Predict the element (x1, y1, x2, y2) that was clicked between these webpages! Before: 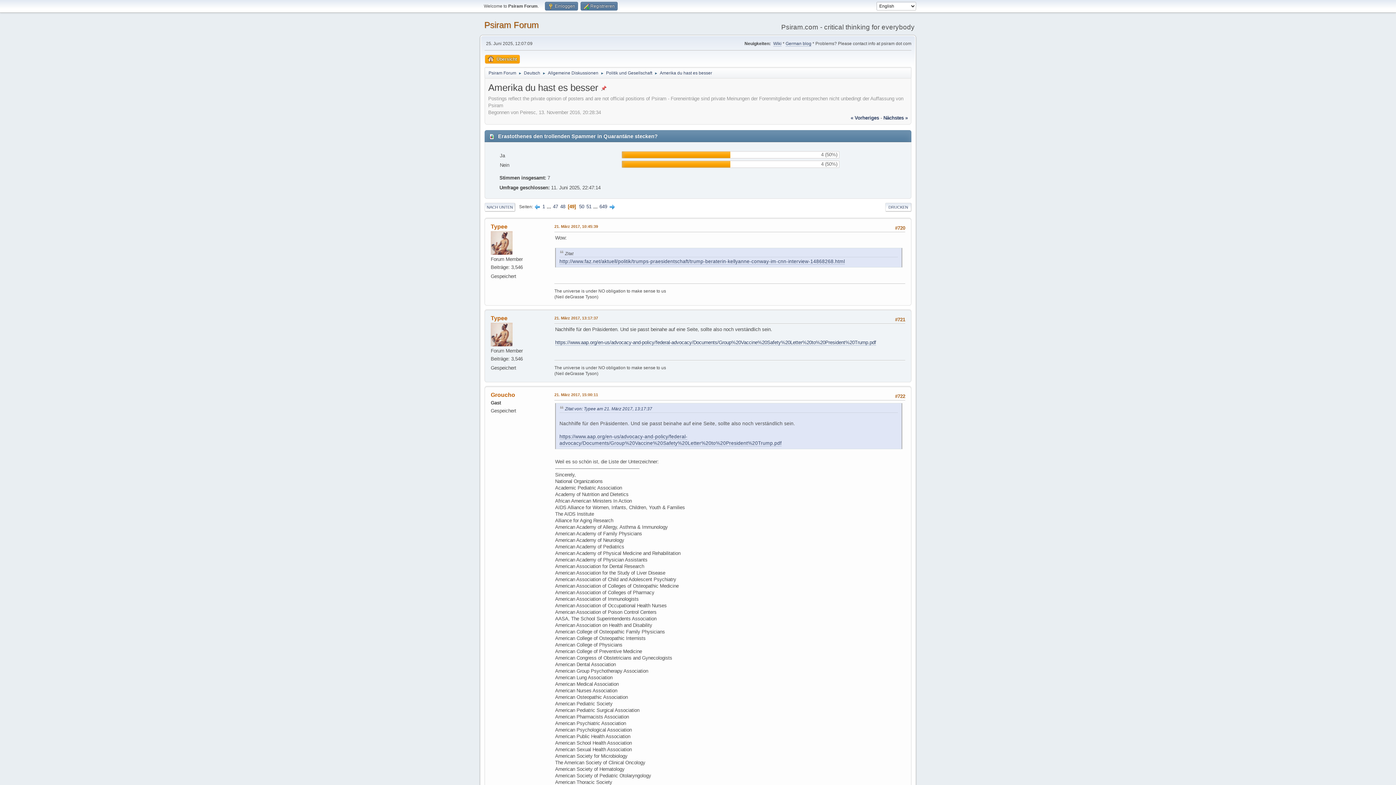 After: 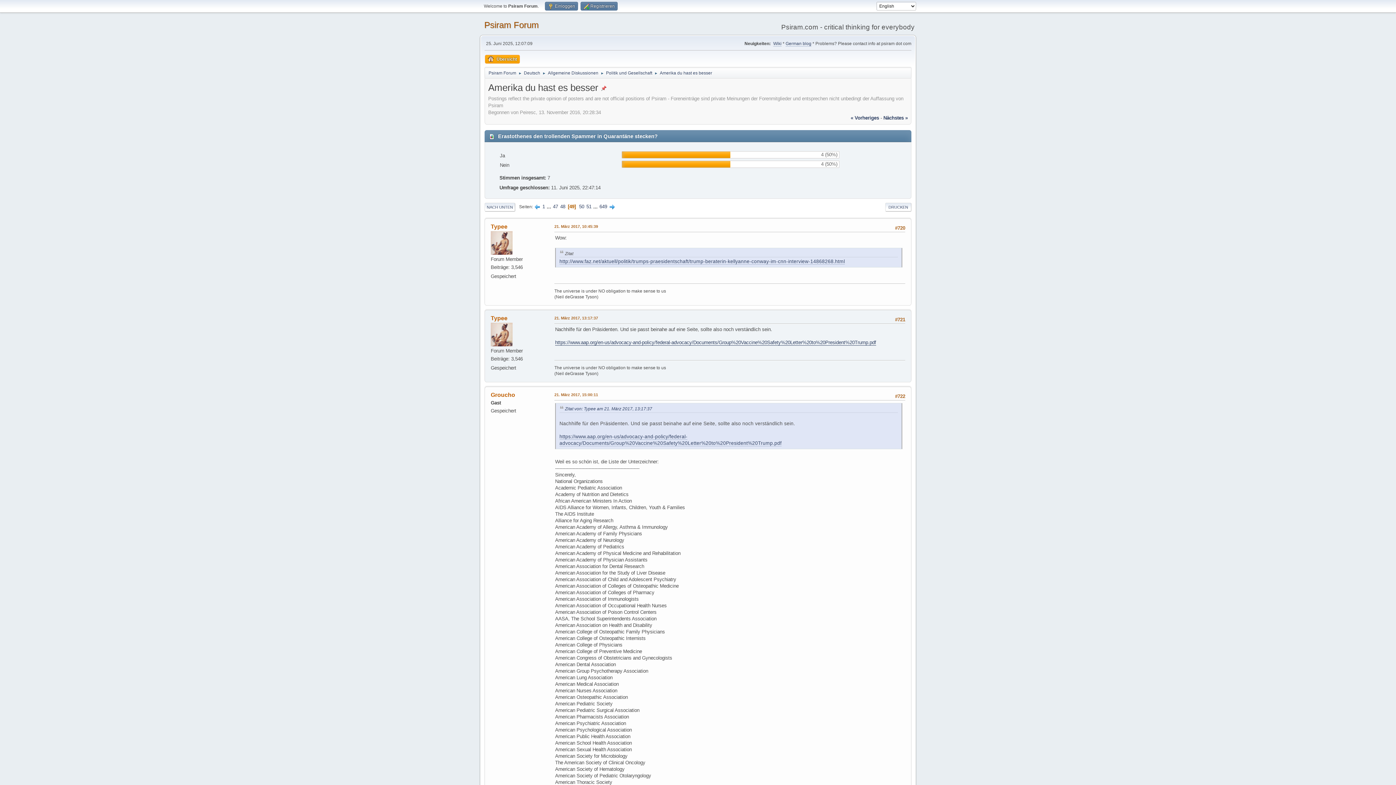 Action: bbox: (555, 340, 876, 345) label: https://www.aap.org/en-us/advocacy-and-policy/federal-advocacy/Documents/Group%20Vaccine%20Safety%20Letter%20to%20President%20Trump.pdf